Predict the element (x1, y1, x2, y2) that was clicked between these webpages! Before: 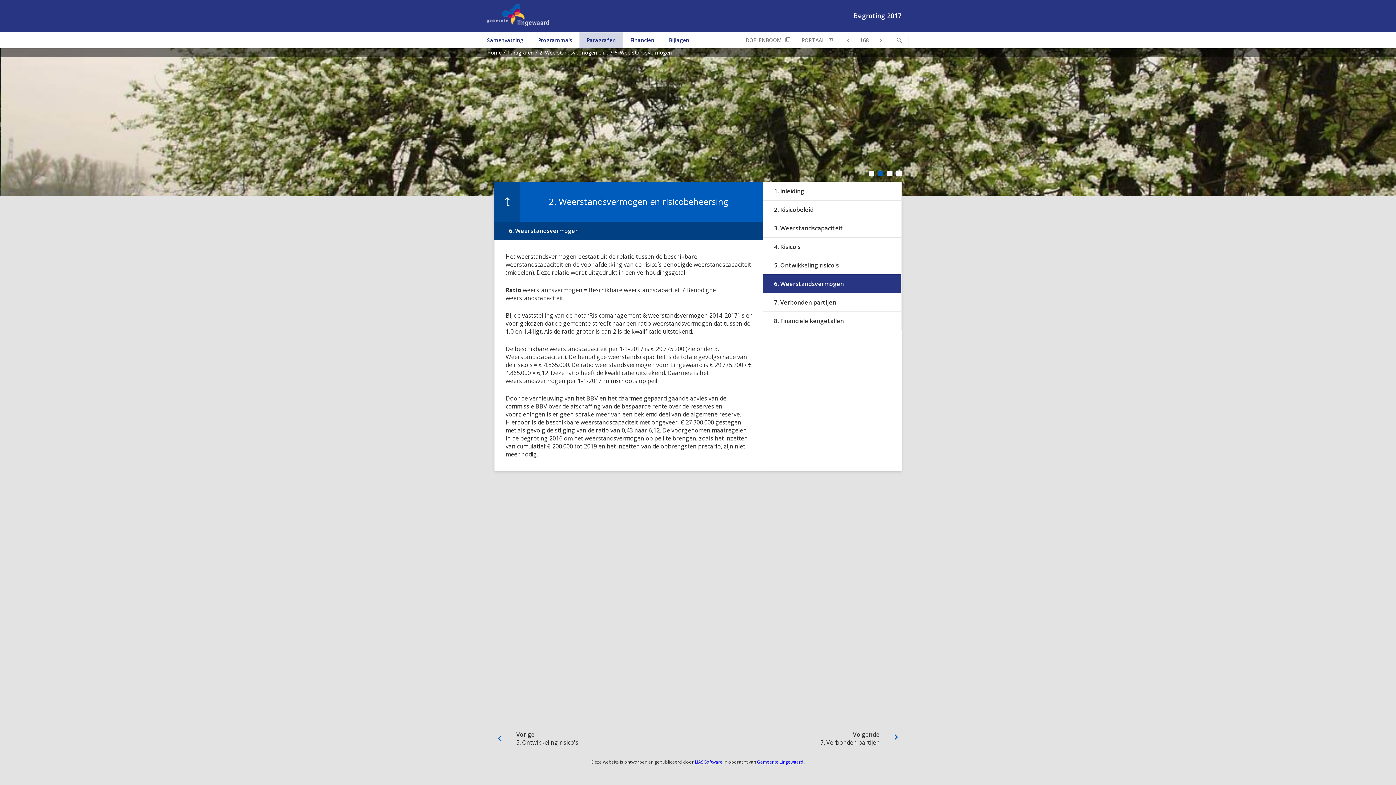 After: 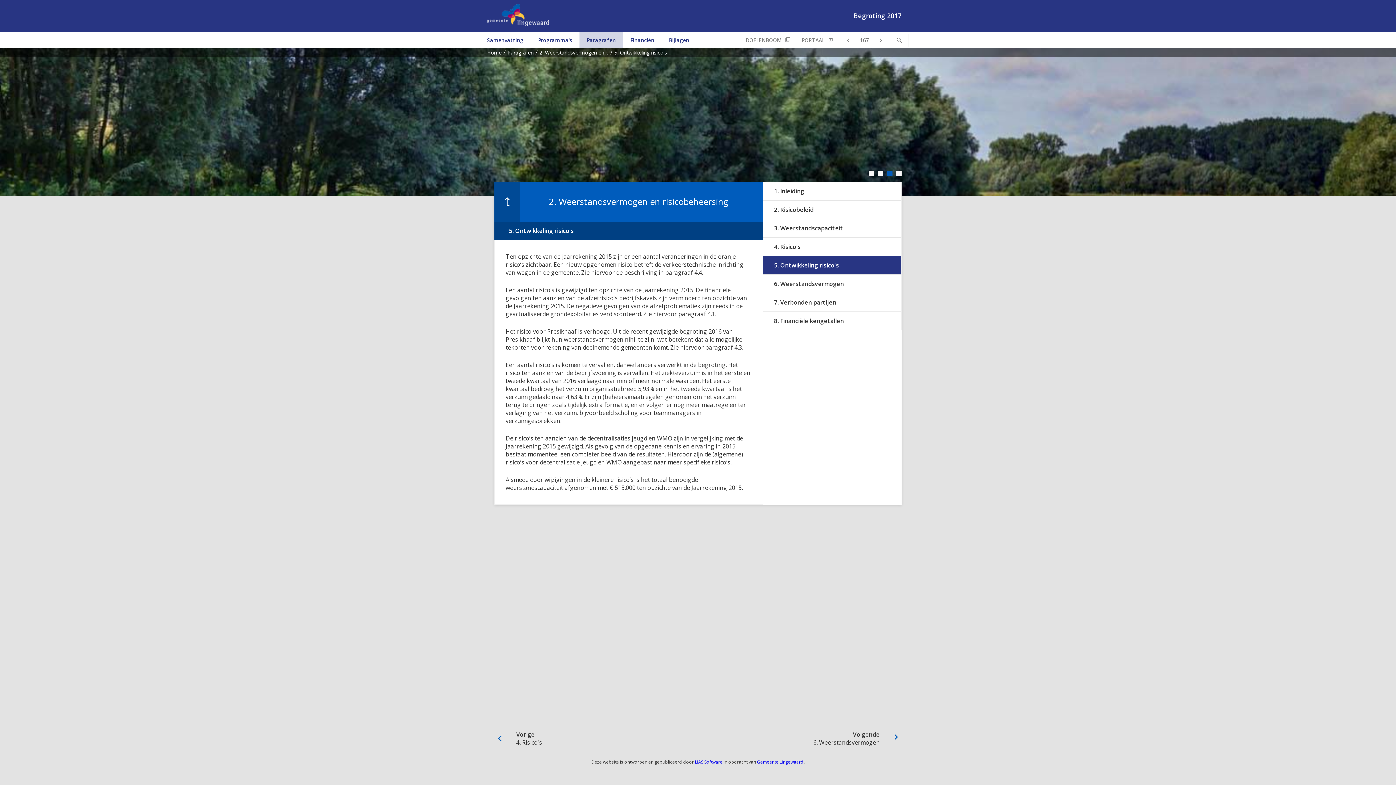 Action: label: 5. Ontwikkeling risico's bbox: (763, 256, 901, 274)